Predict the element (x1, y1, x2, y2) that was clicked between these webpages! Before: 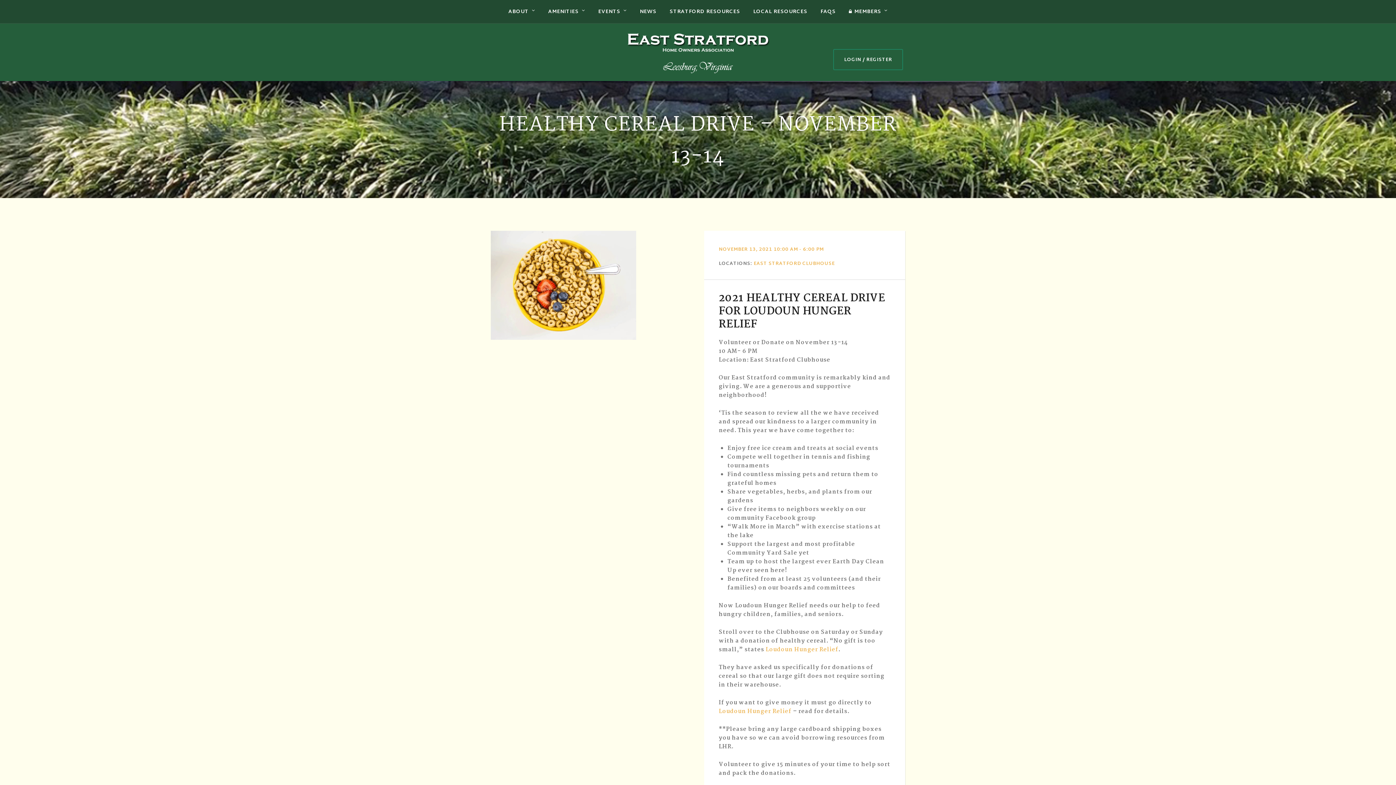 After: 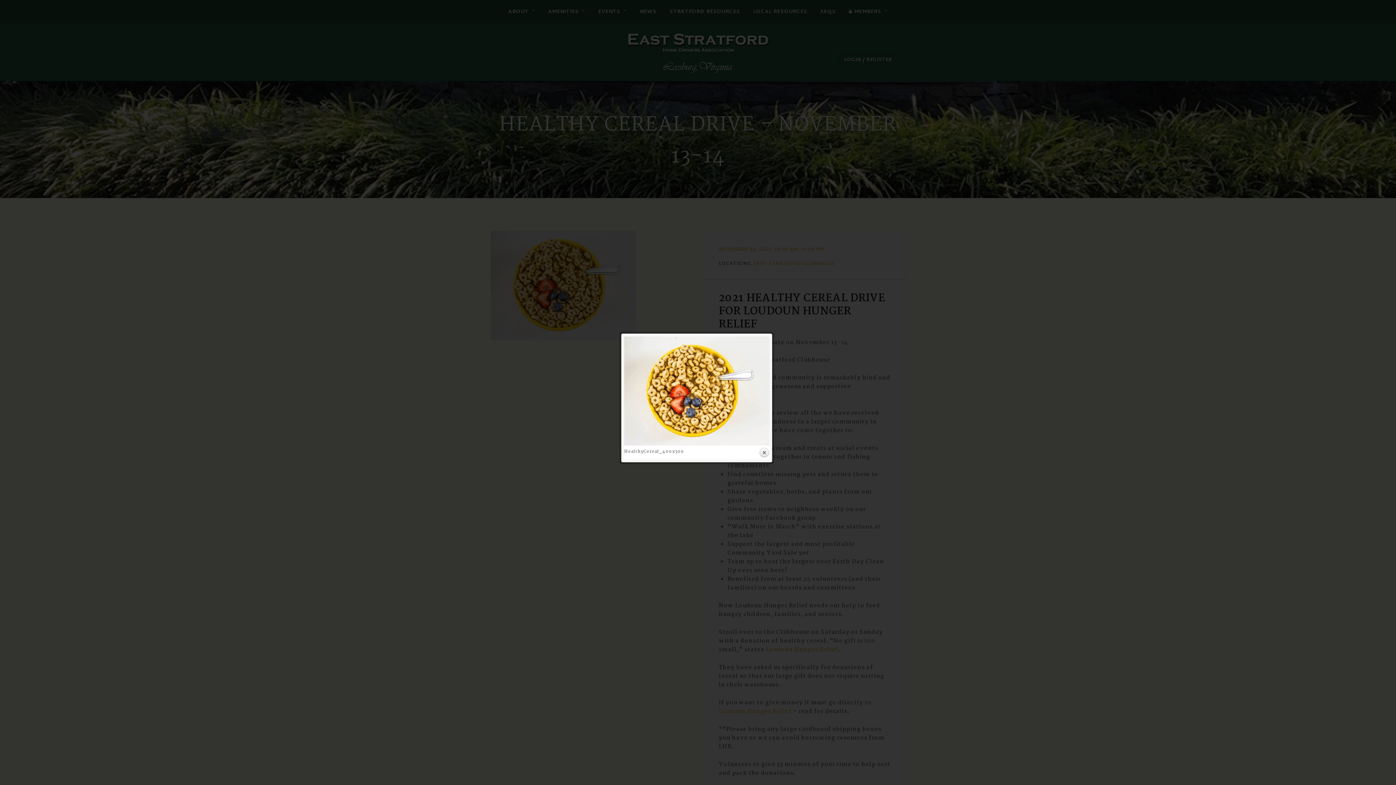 Action: bbox: (490, 230, 691, 339)